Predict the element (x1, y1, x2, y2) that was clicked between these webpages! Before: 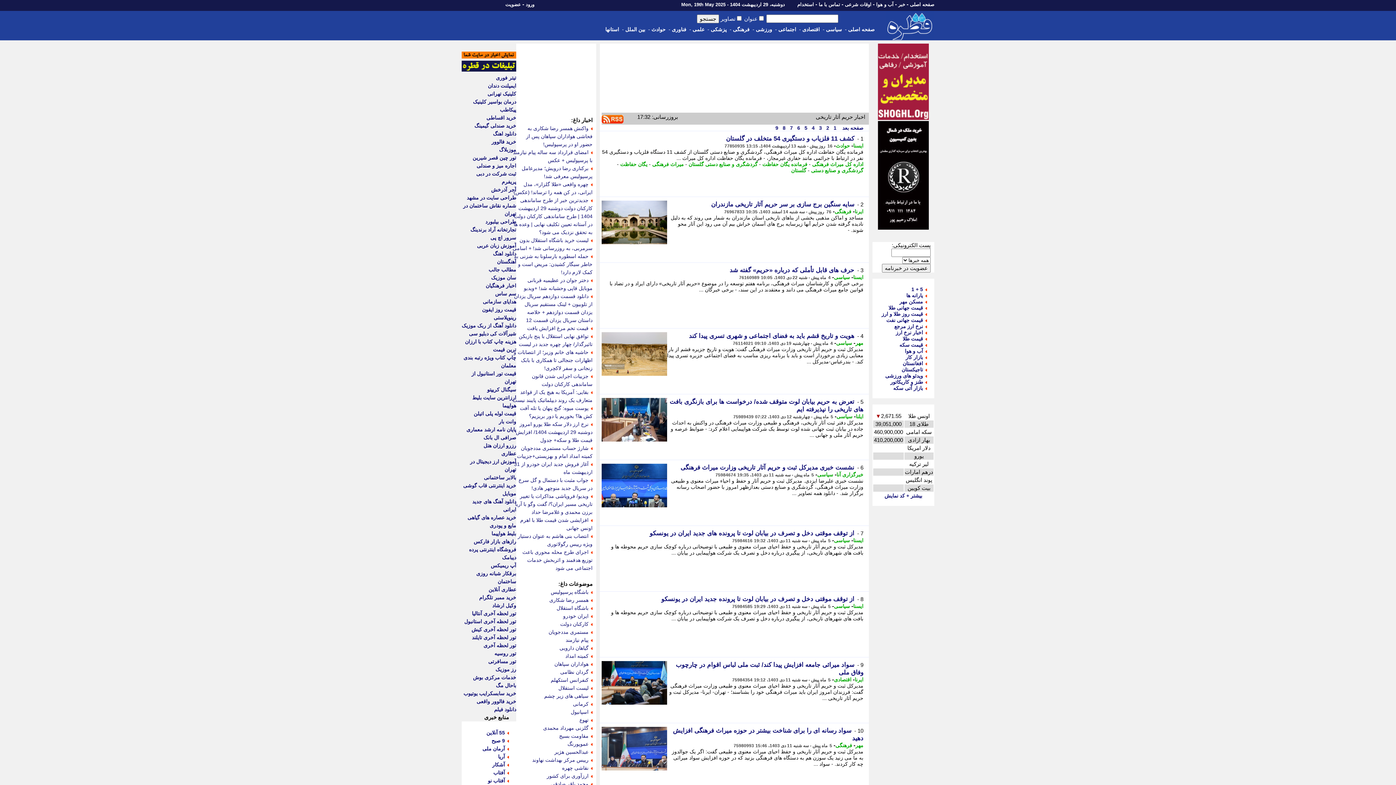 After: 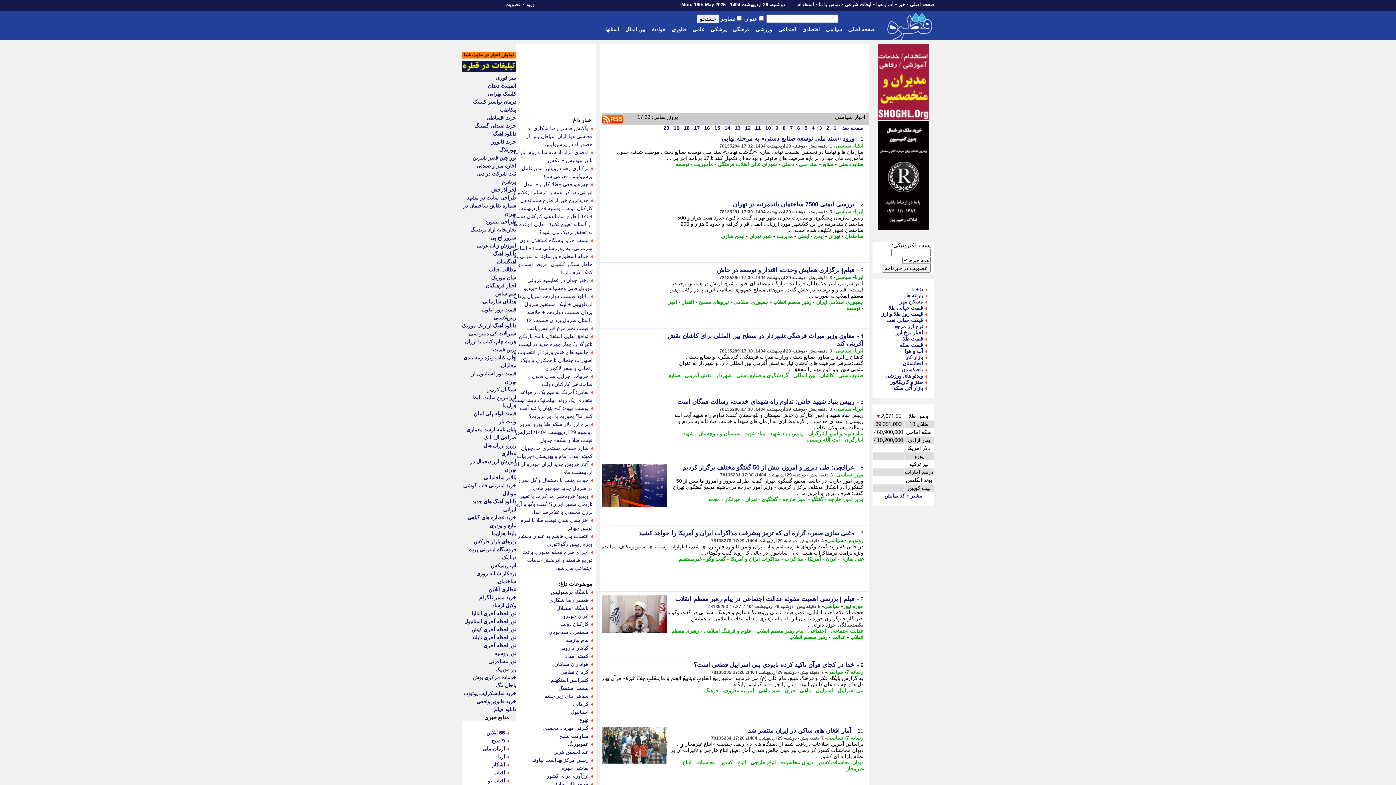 Action: label: سیاسی bbox: (834, 537, 850, 543)